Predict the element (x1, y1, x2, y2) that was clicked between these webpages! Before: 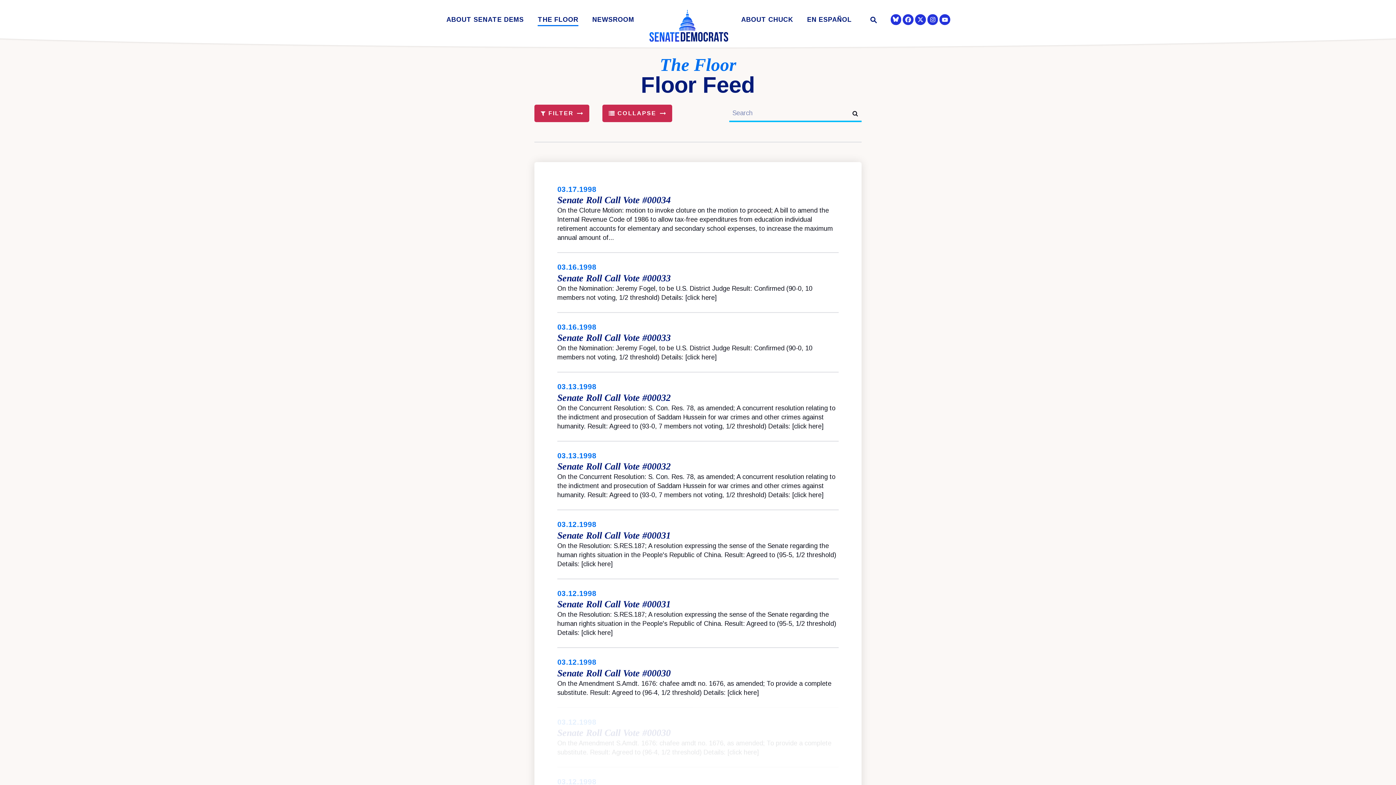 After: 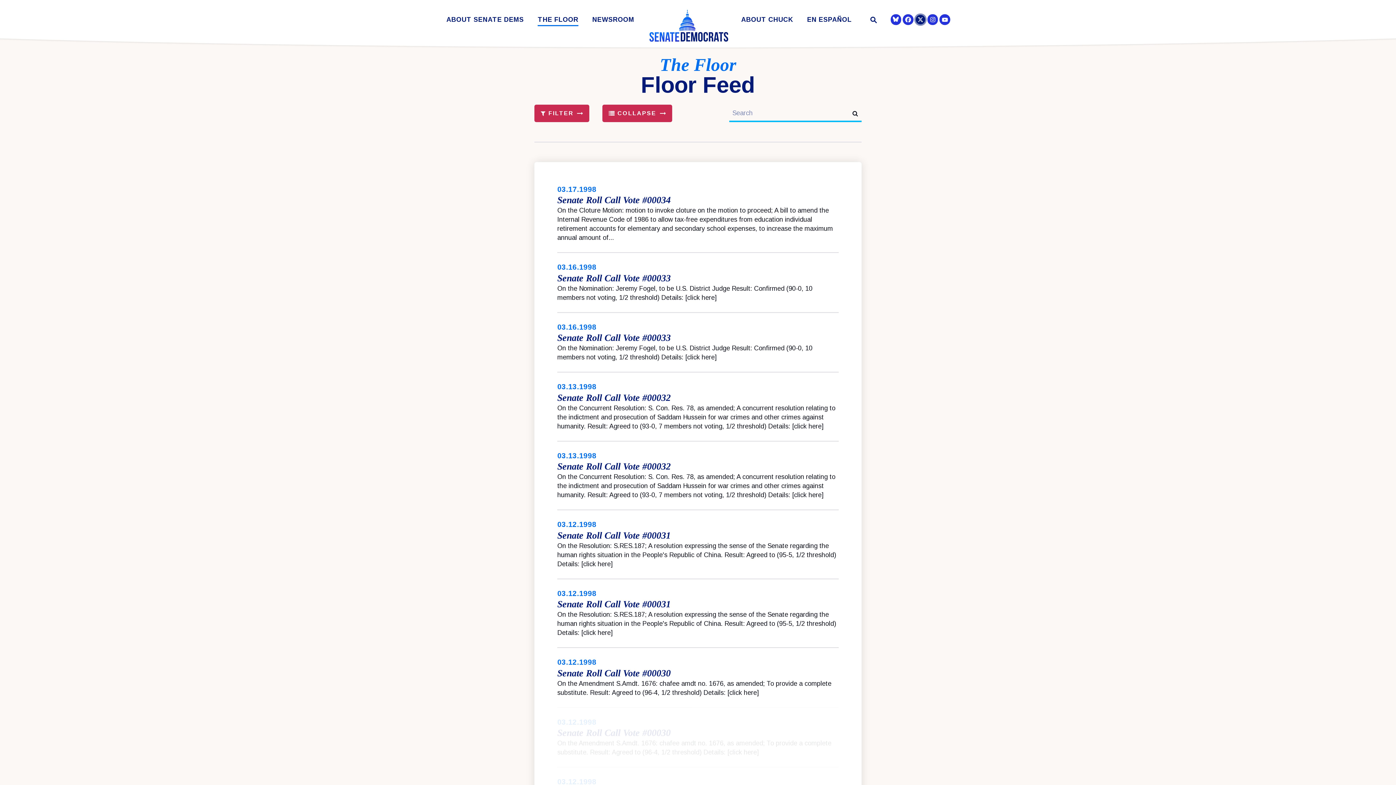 Action: label: Senator Democrats Twitter bbox: (916, 14, 925, 24)